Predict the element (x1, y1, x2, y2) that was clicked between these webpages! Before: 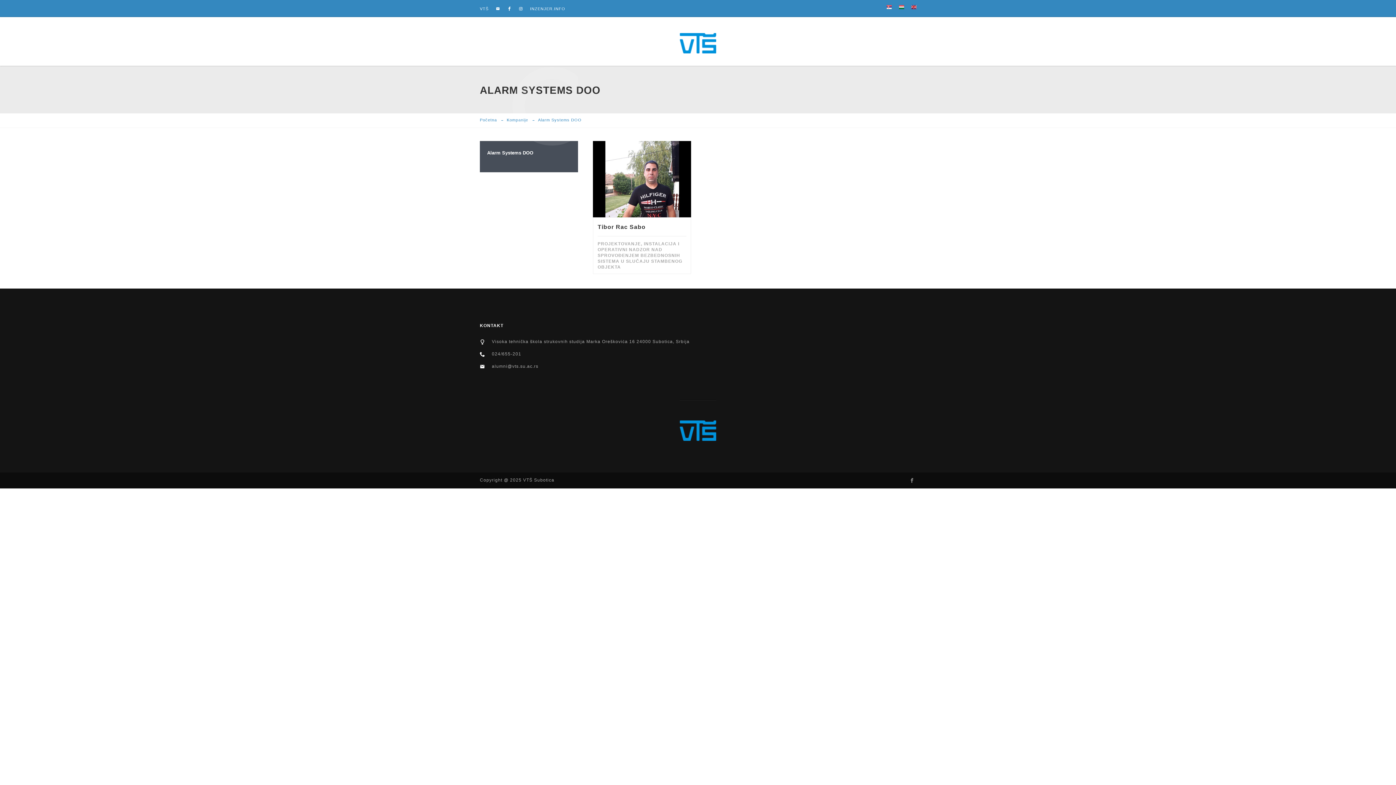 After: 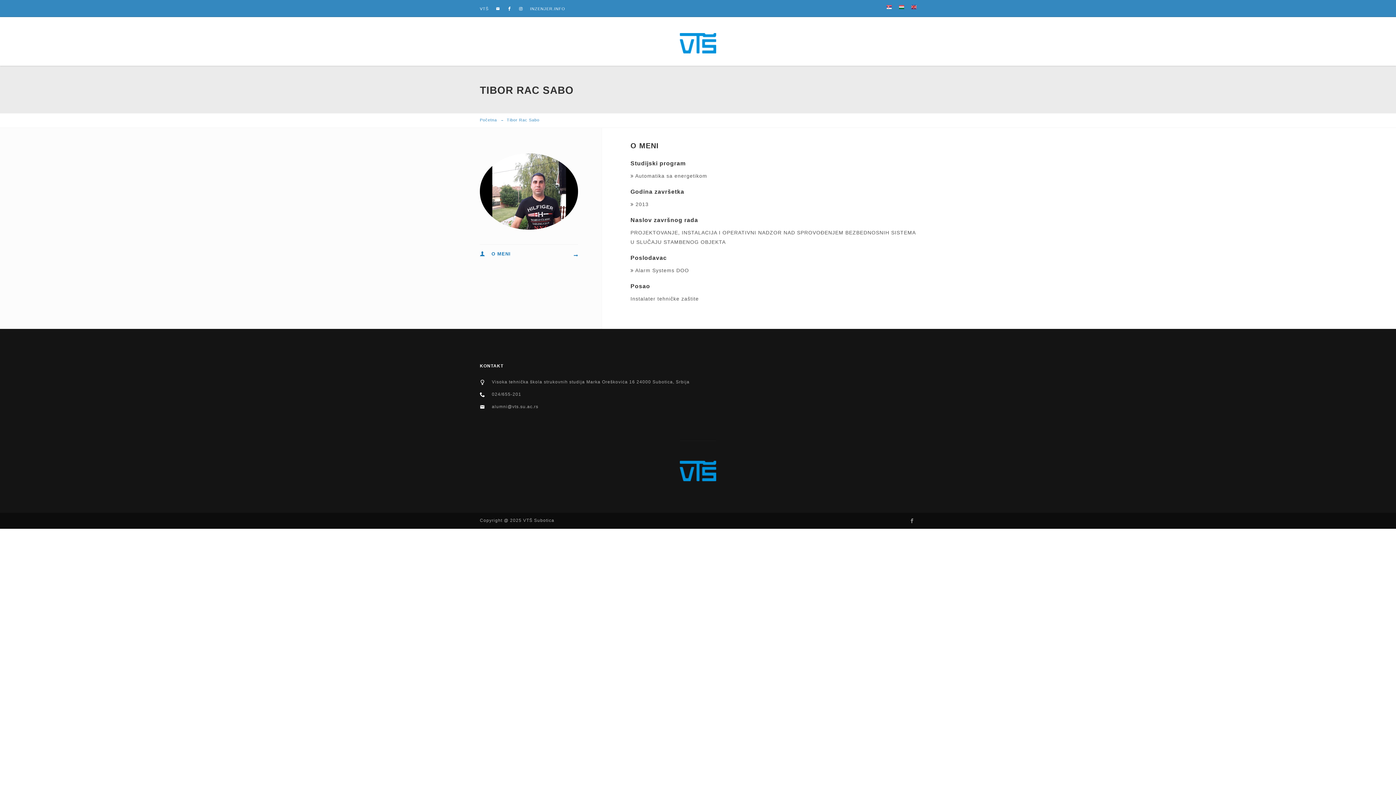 Action: label: Tibor Rac Sabo bbox: (597, 223, 645, 230)